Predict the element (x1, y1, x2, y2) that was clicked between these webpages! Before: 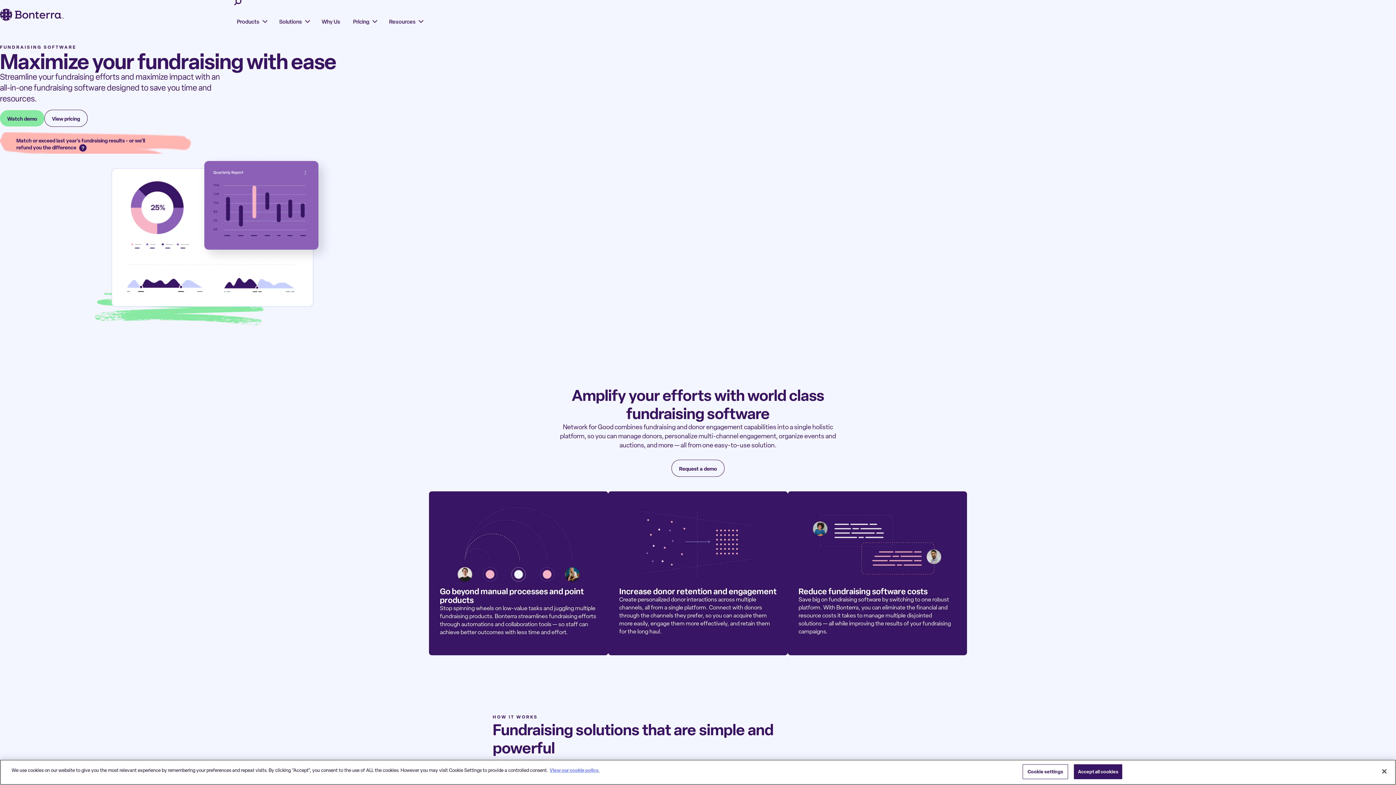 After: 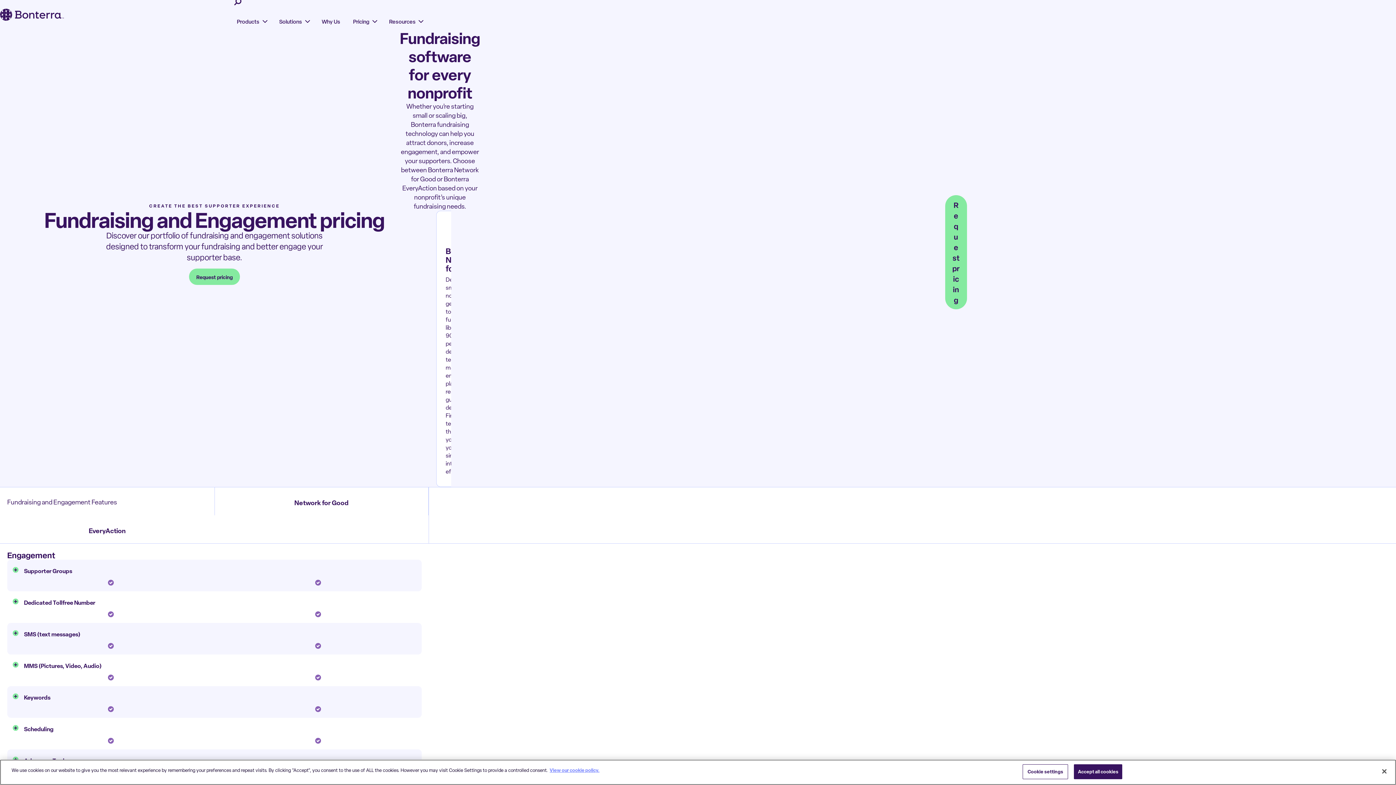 Action: label: View pricing bbox: (44, 109, 87, 126)